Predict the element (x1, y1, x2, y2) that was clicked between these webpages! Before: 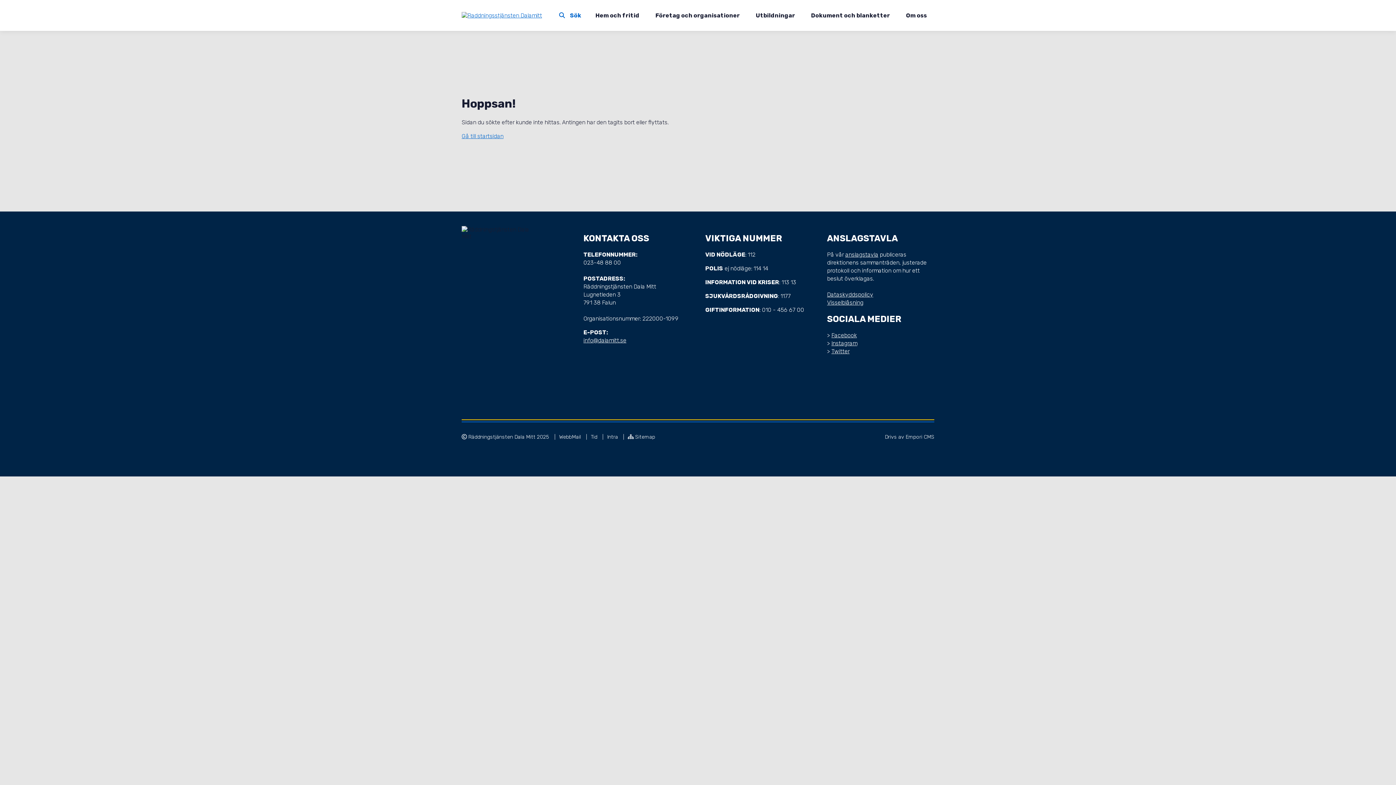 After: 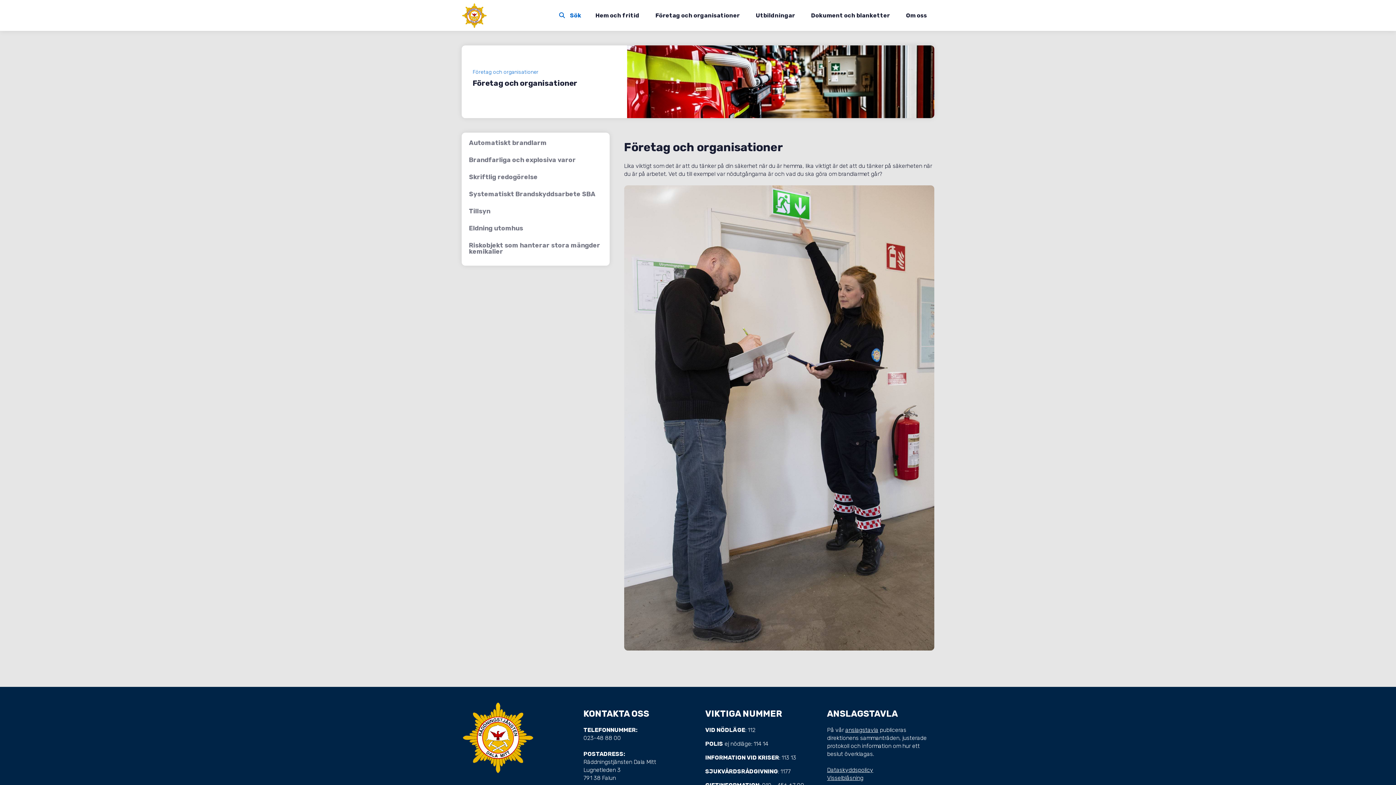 Action: bbox: (655, 0, 740, 30) label: Företag och organisationer